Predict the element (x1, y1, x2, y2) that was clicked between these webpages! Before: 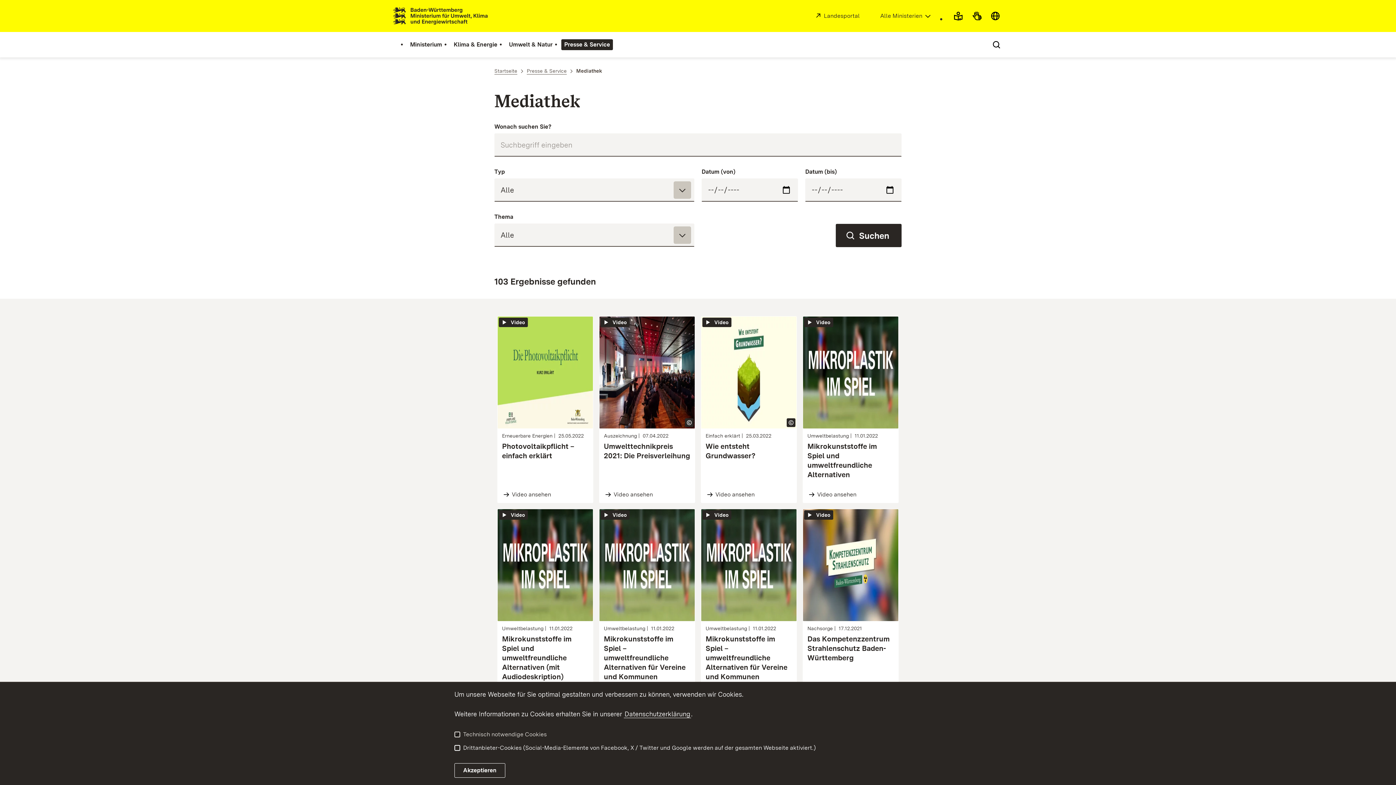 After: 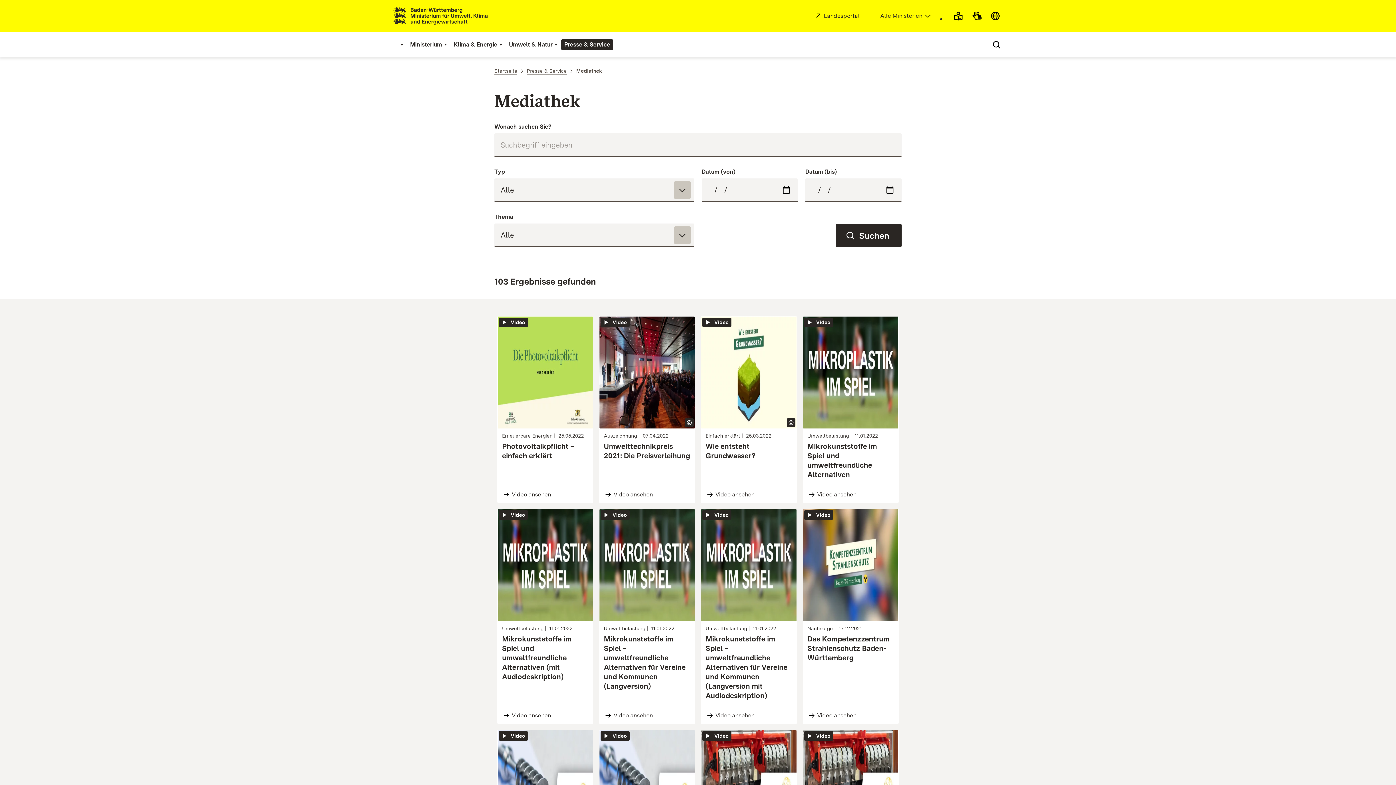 Action: label: Akzeptieren bbox: (454, 763, 505, 778)